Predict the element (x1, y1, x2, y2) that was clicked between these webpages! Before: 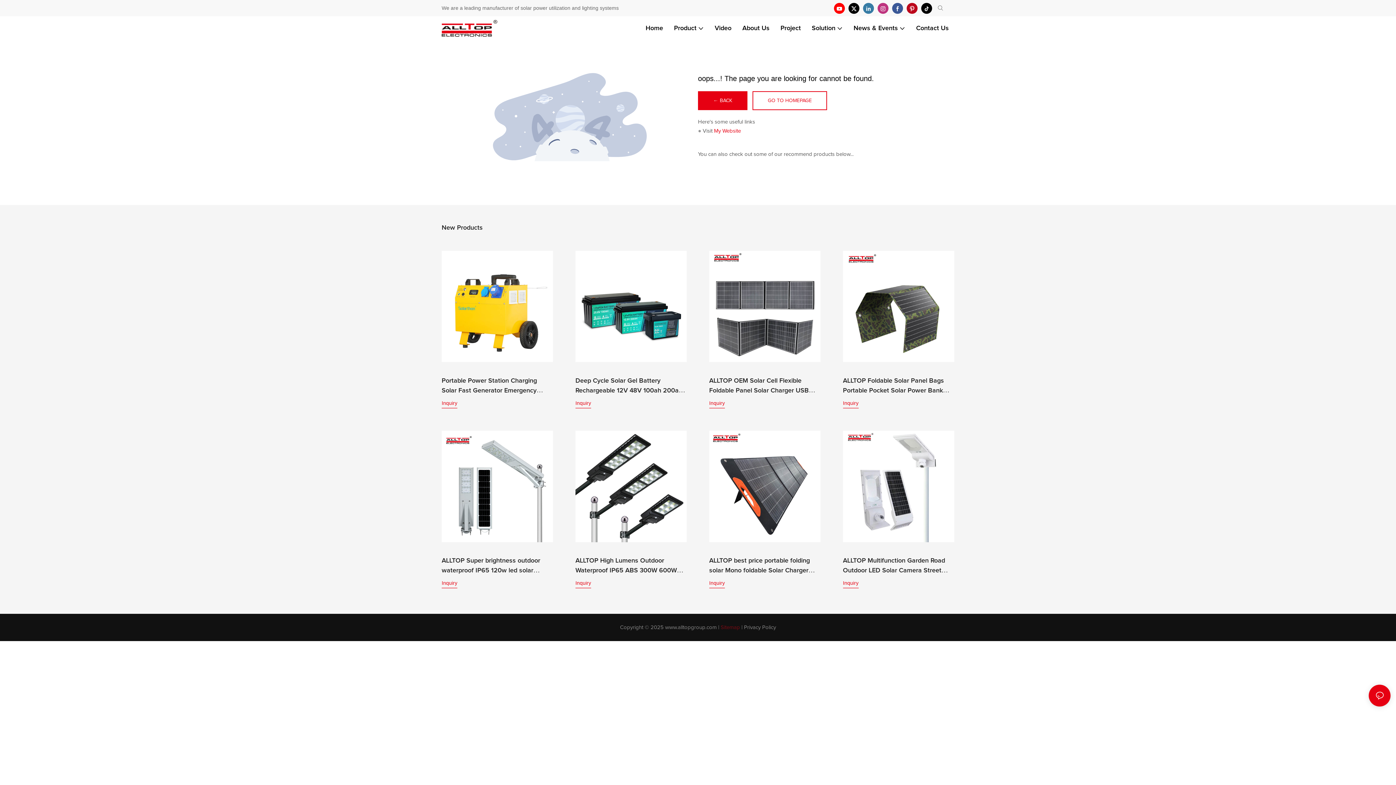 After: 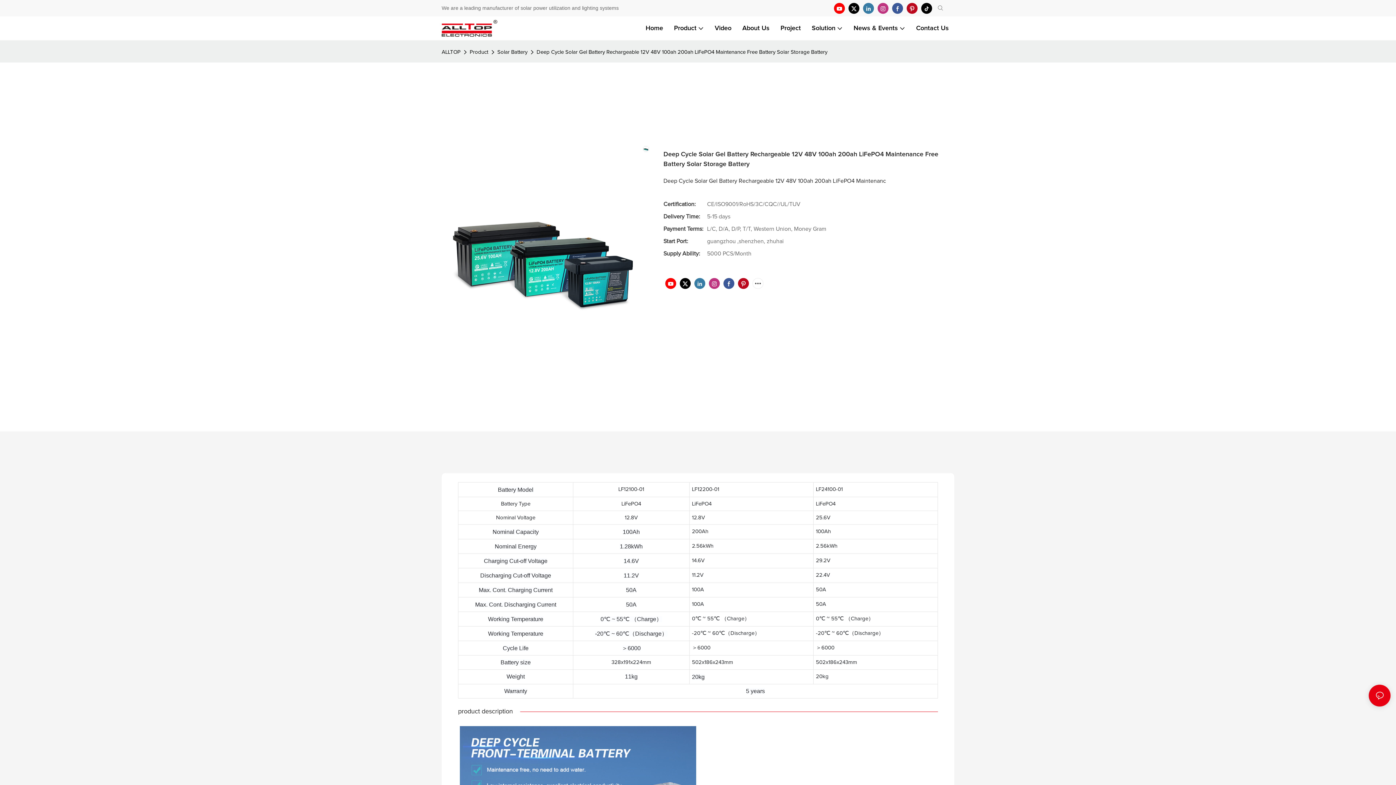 Action: bbox: (575, 376, 687, 395) label: Deep Cycle Solar Gel Battery Rechargeable 12V 48V 100ah 200ah LiFePO4 Maintenance Free Battery Solar Storage Battery